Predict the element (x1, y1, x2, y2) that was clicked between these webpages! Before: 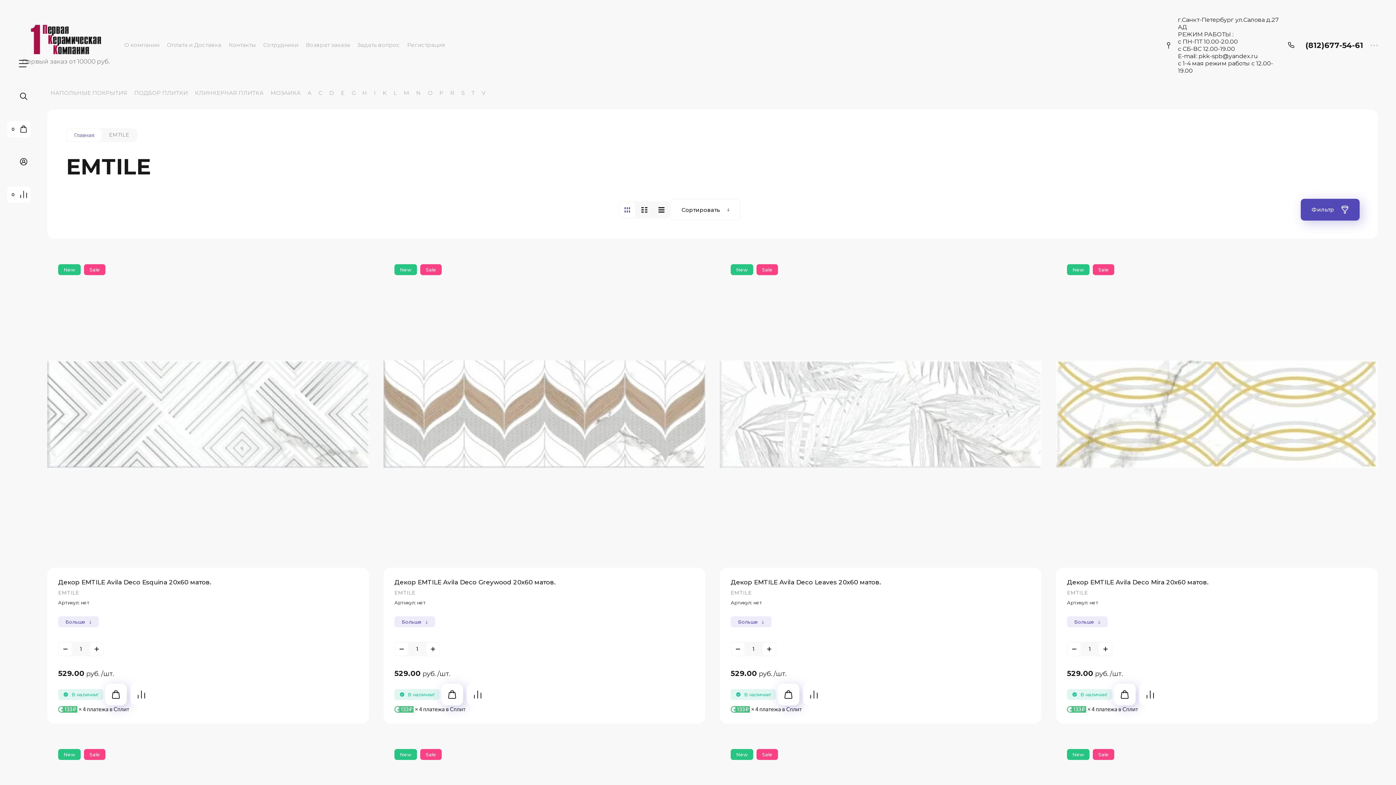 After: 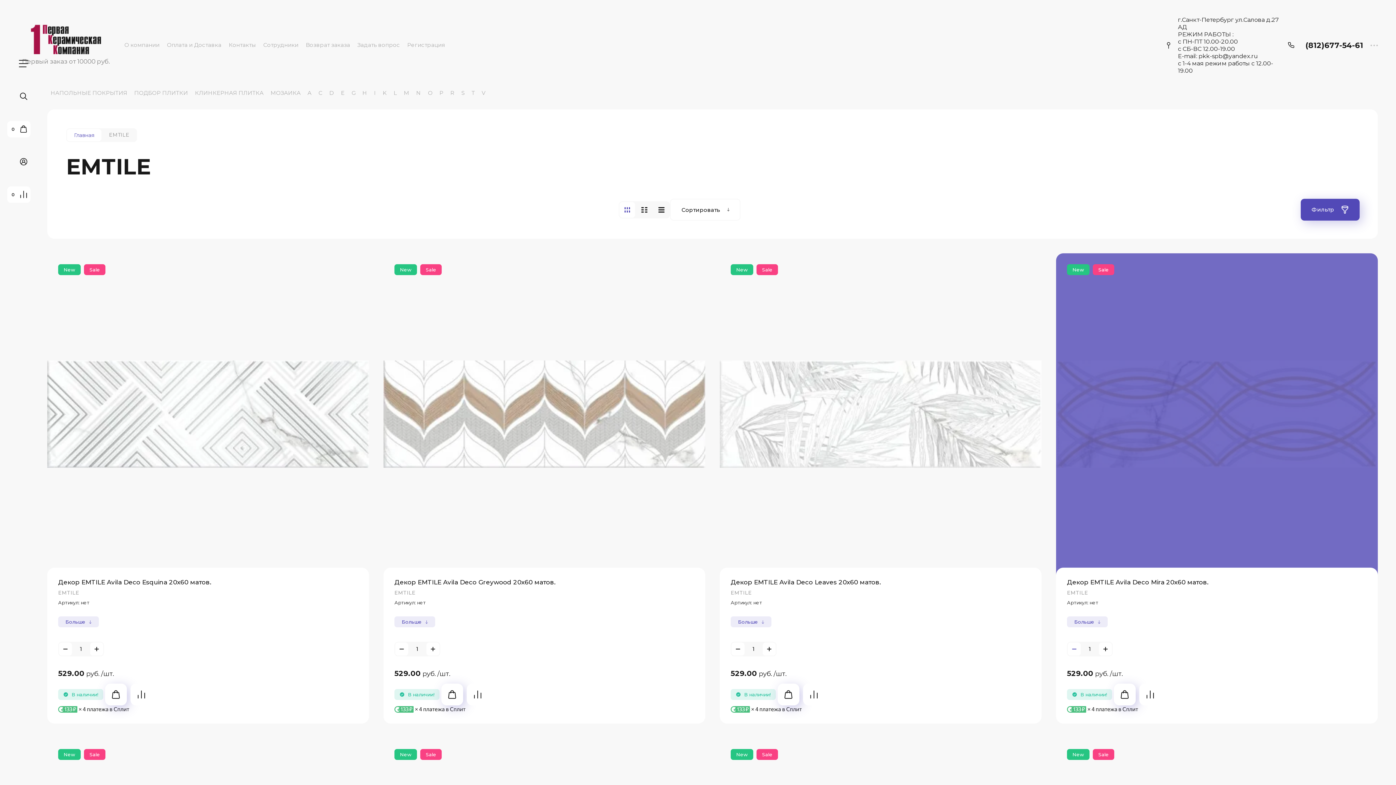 Action: bbox: (1068, 642, 1081, 656)